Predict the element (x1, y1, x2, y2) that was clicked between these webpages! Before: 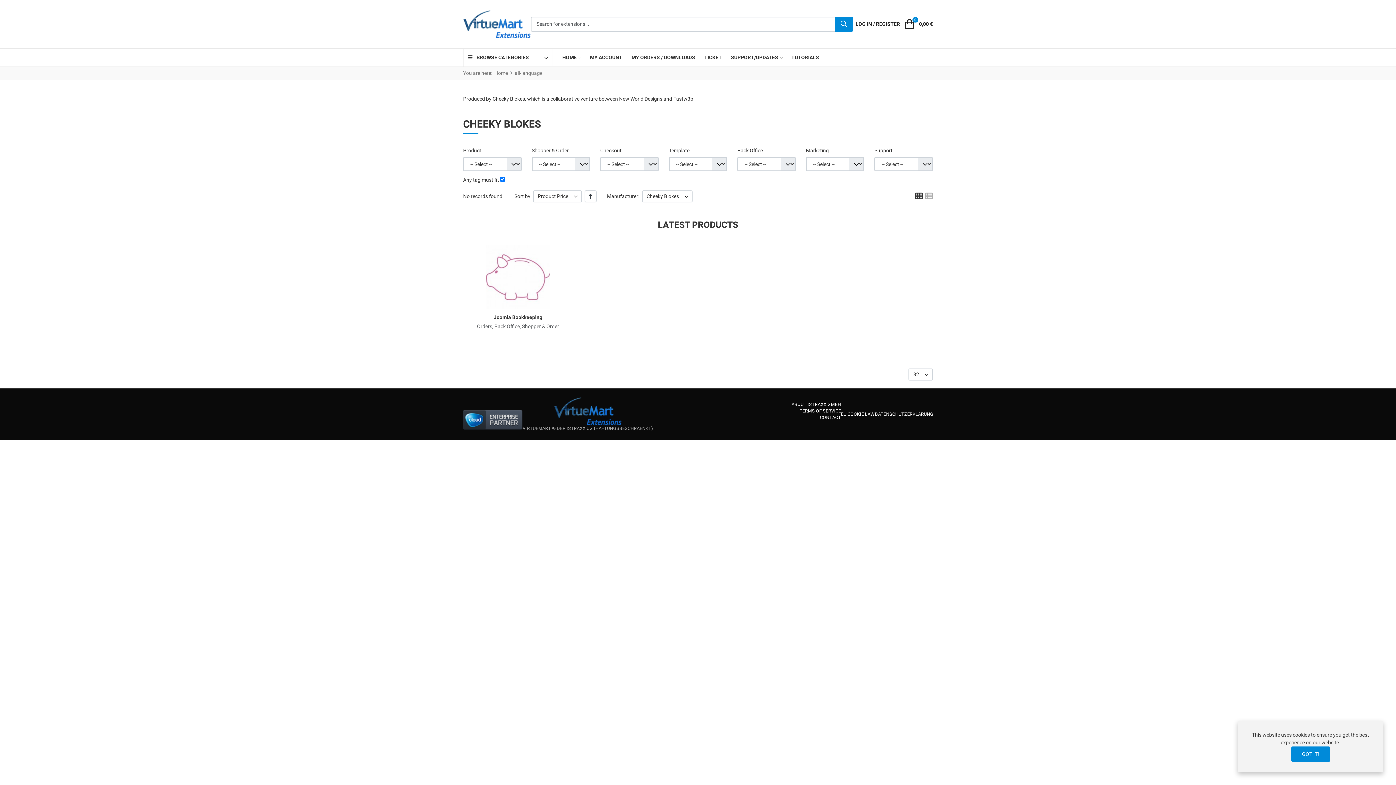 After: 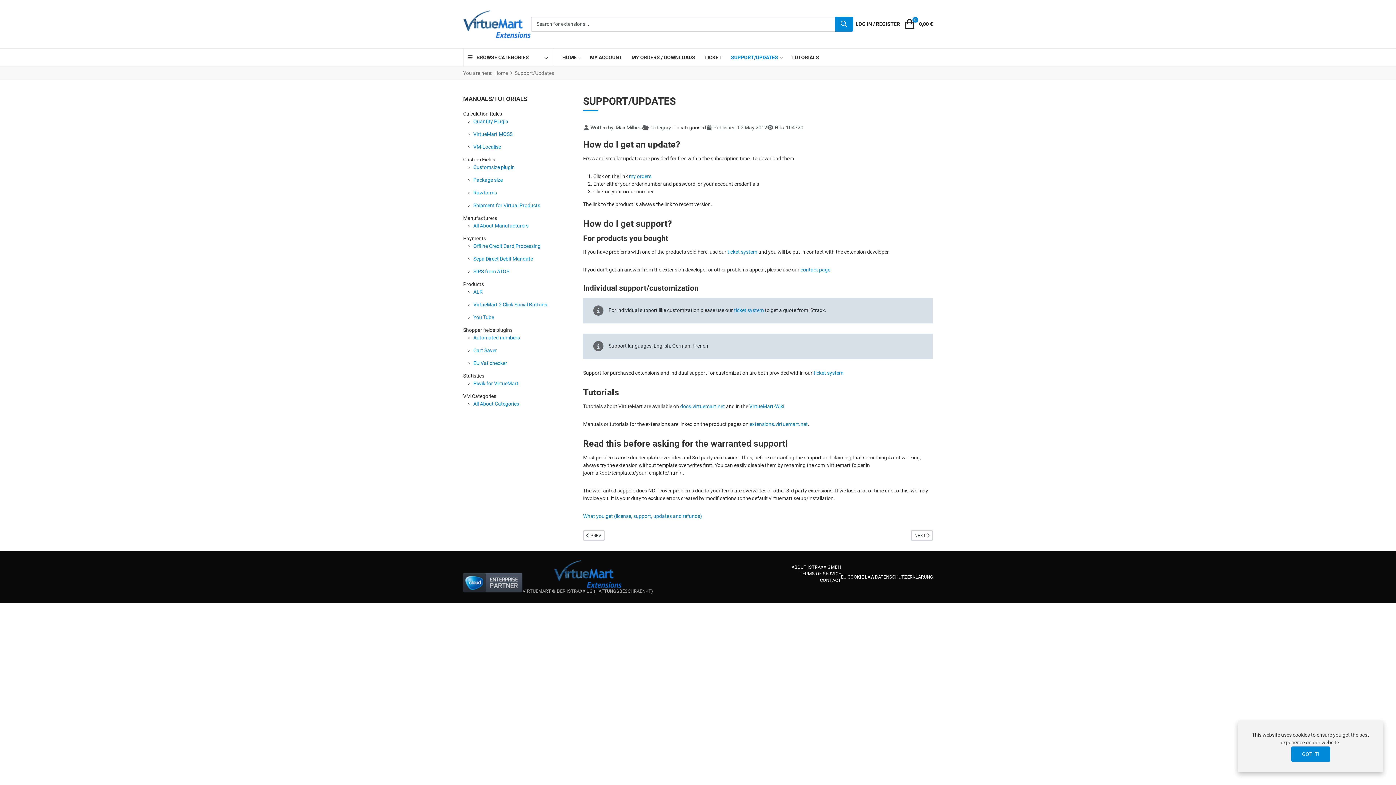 Action: label: SUPPORT/UPDATES bbox: (726, 48, 787, 66)